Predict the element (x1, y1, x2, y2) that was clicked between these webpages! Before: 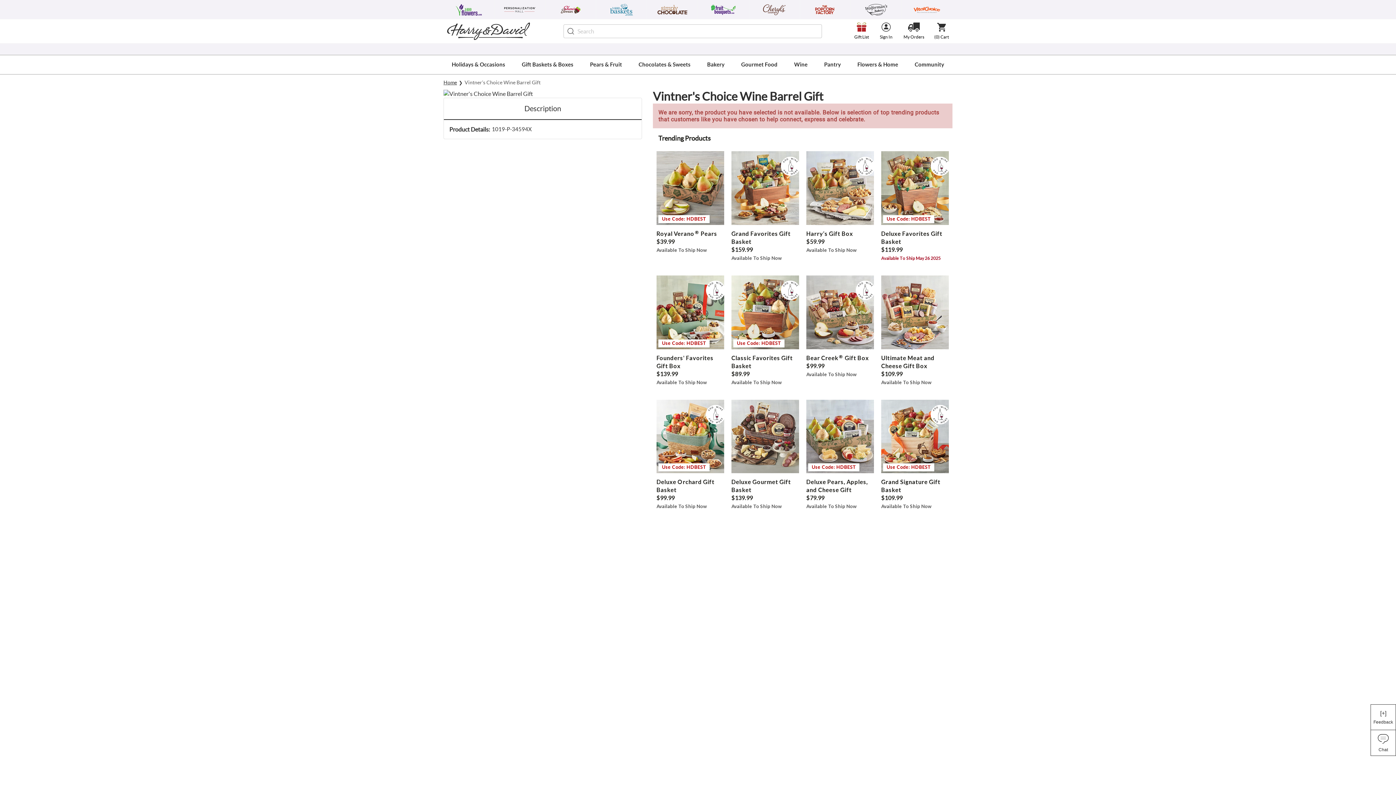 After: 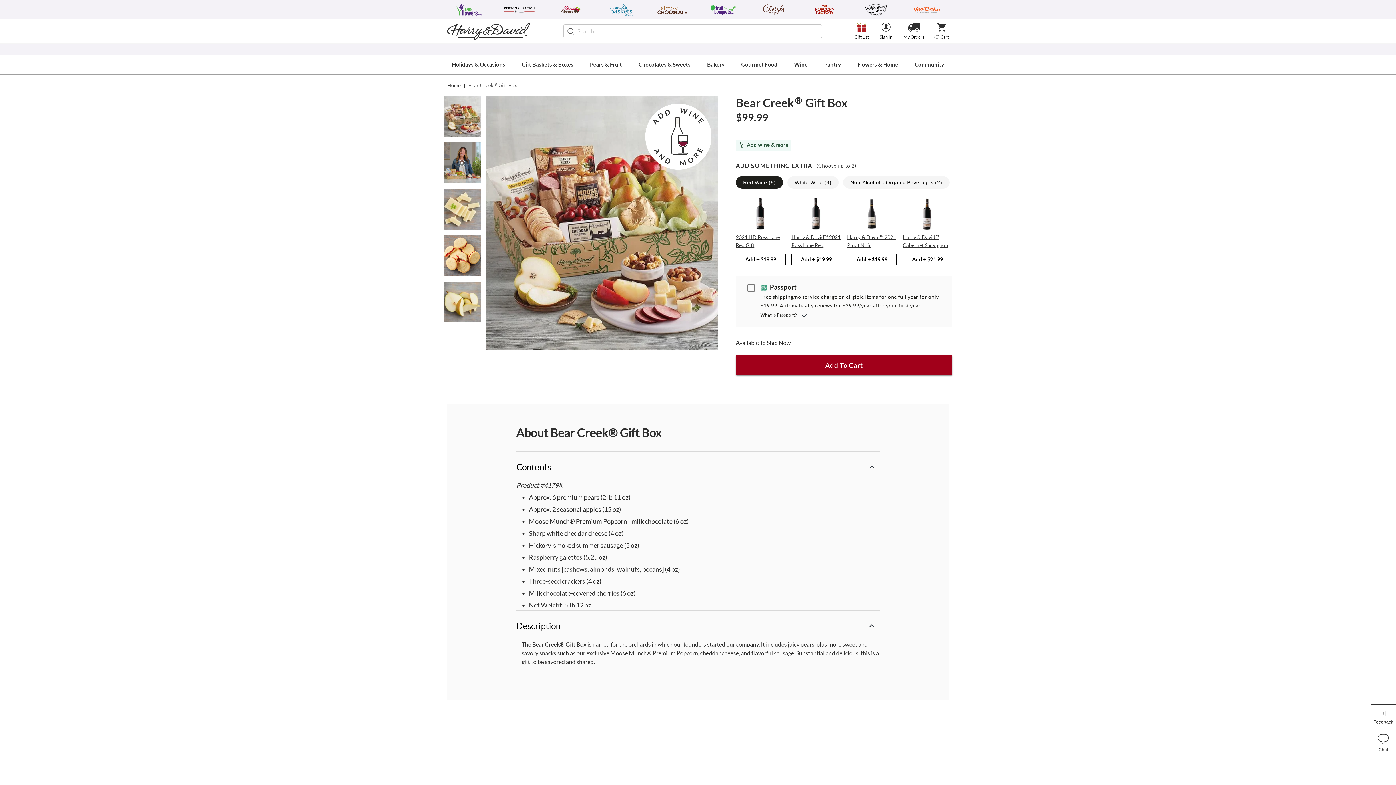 Action: bbox: (806, 275, 874, 352)